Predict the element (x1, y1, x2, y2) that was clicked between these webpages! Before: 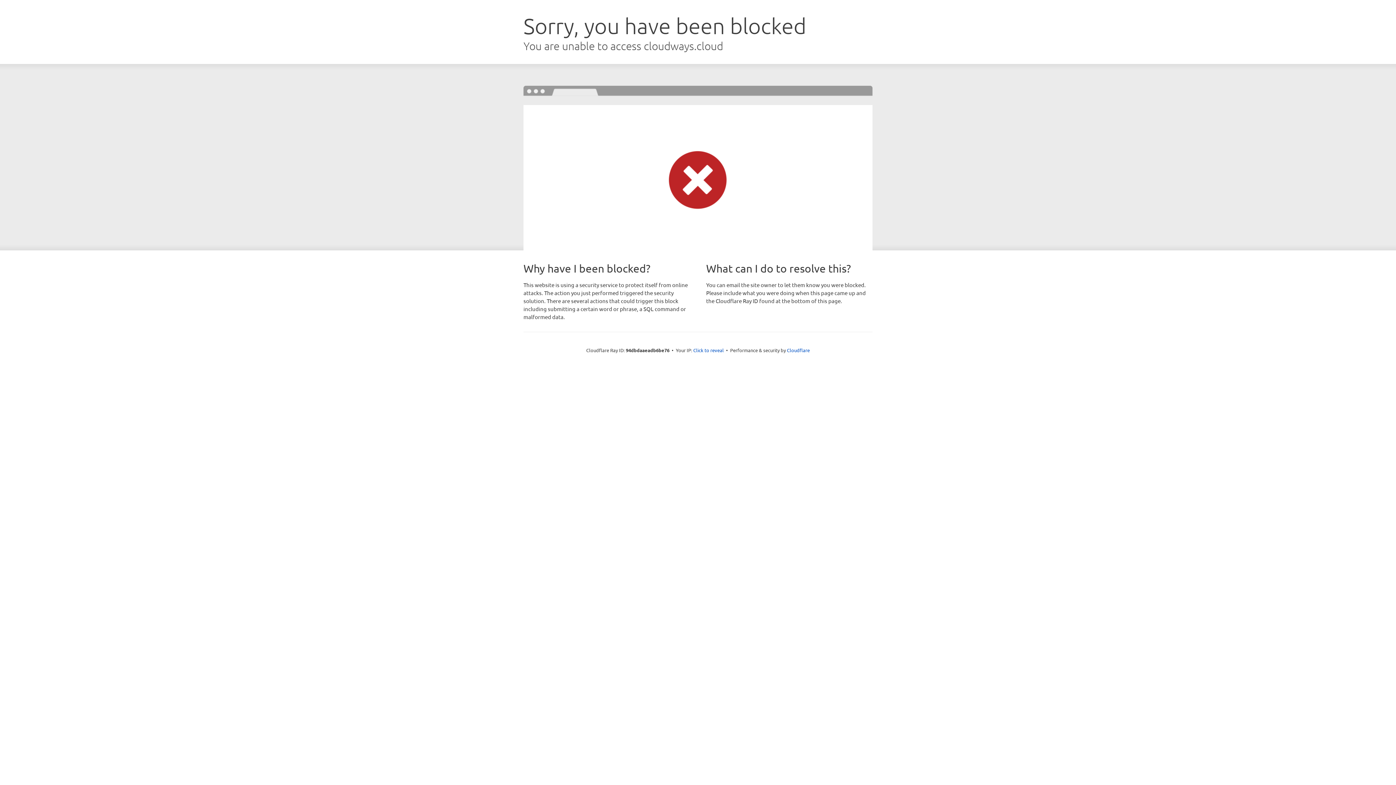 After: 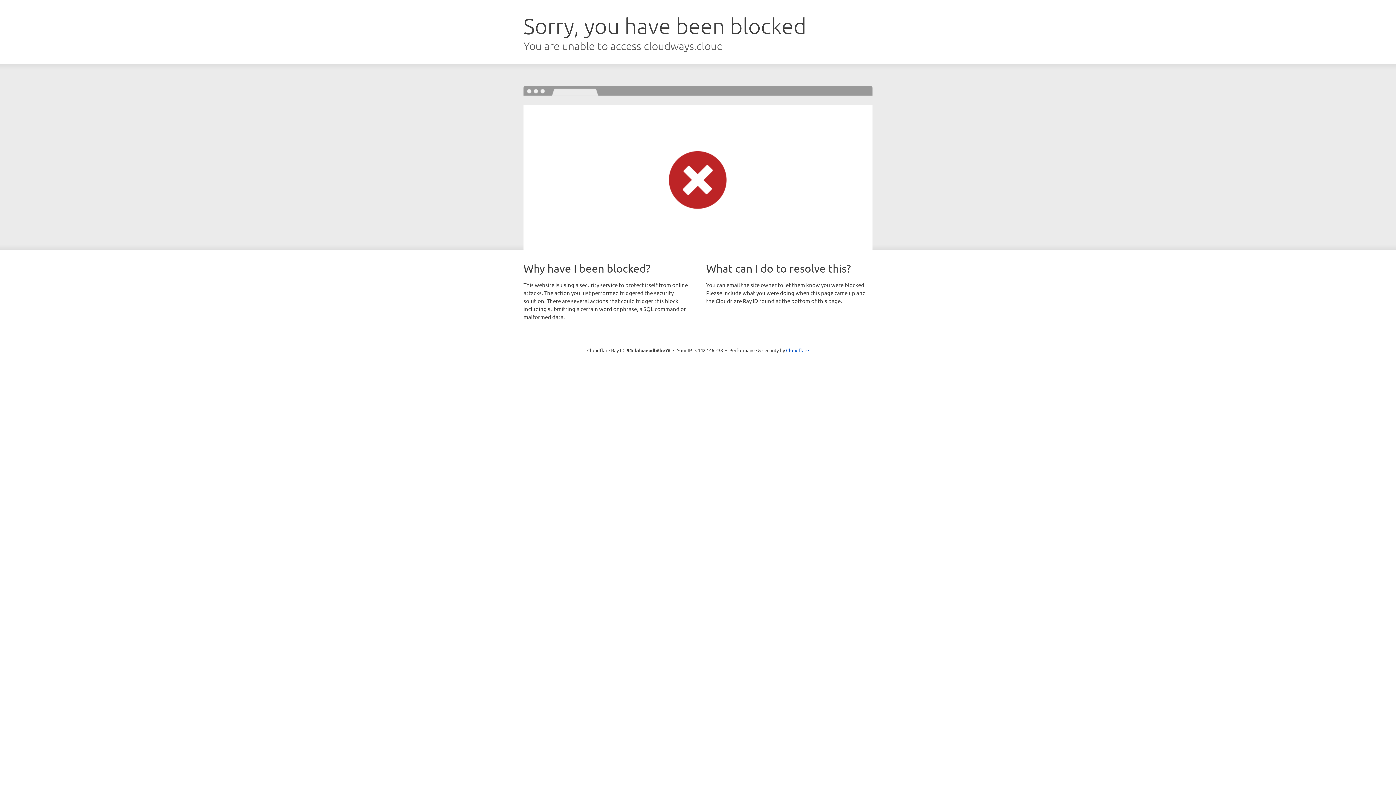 Action: bbox: (693, 346, 724, 353) label: Click to reveal